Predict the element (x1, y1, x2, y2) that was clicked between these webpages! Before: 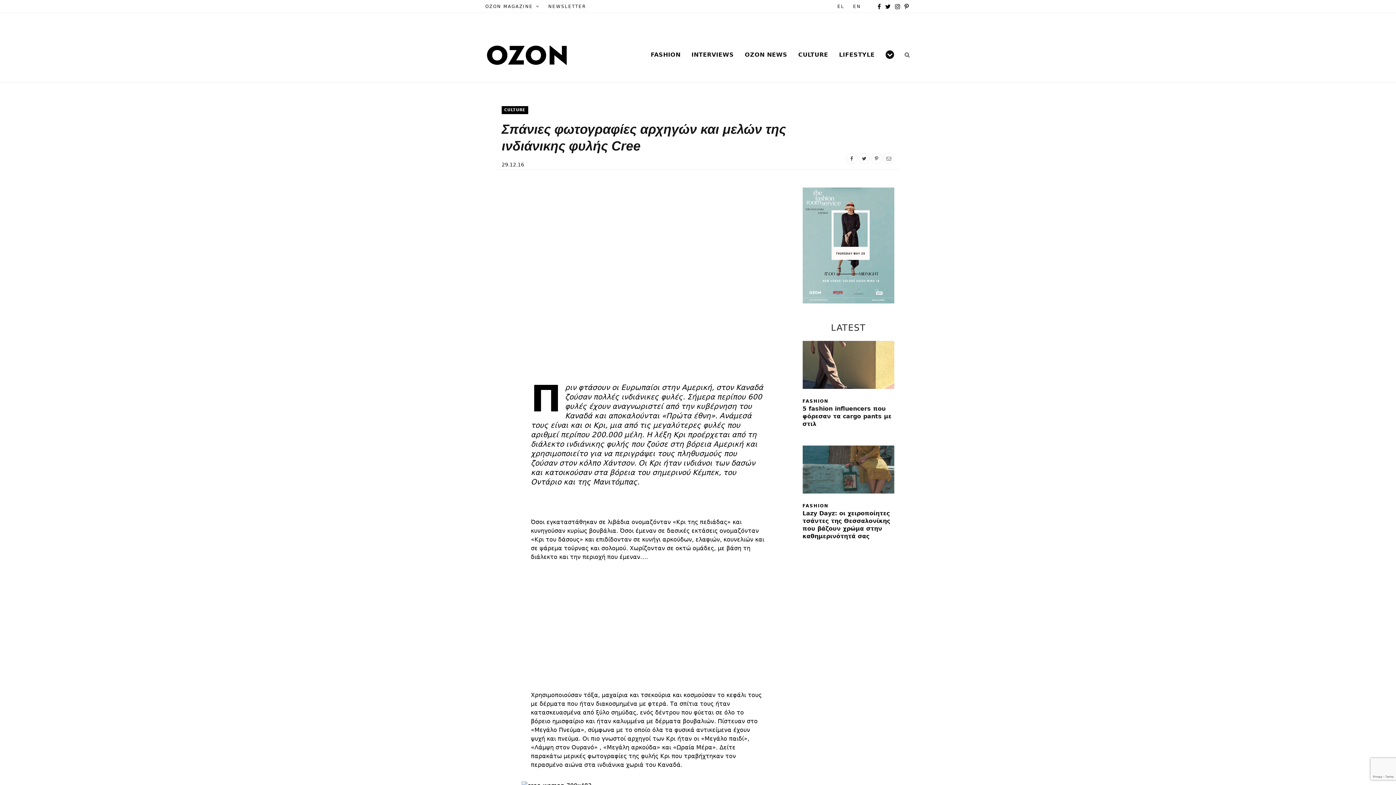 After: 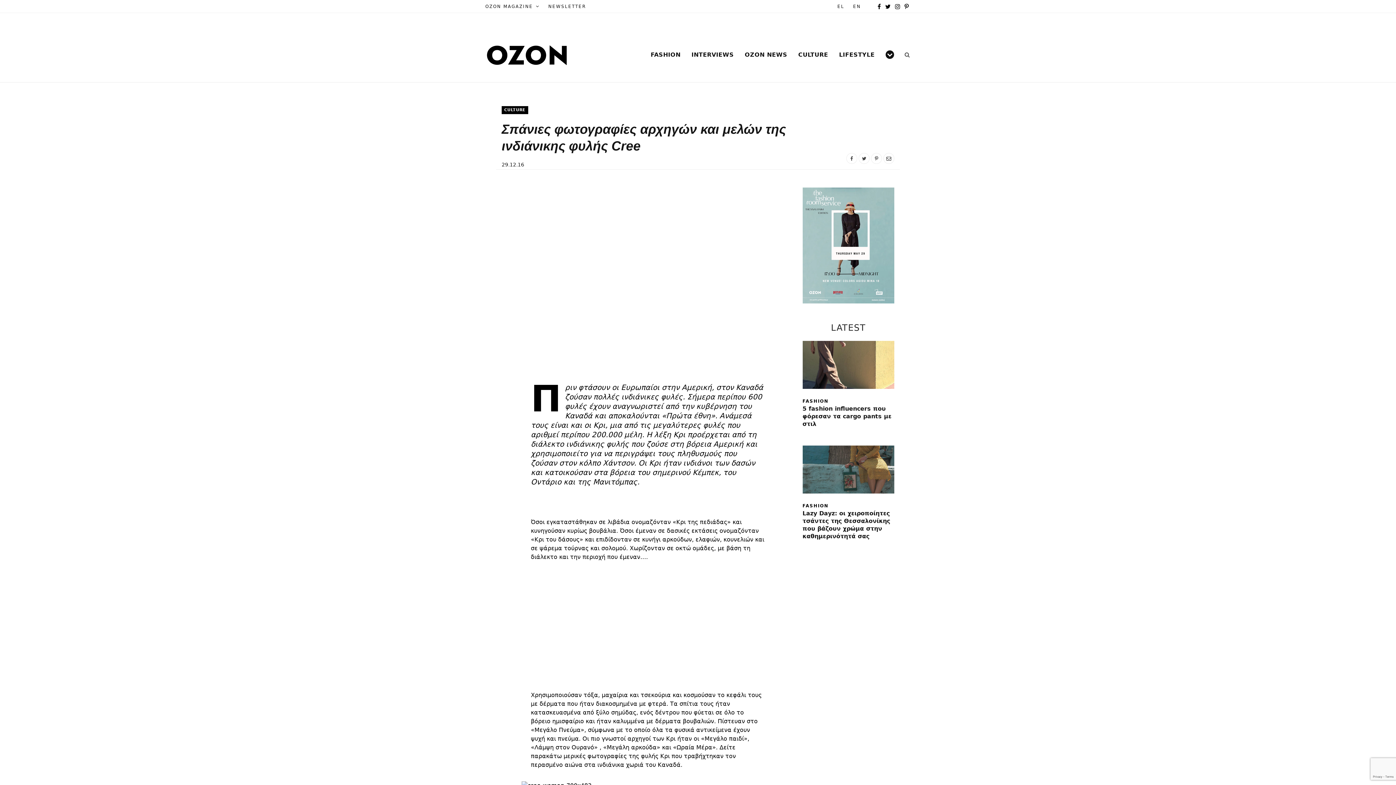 Action: bbox: (883, 153, 894, 164)